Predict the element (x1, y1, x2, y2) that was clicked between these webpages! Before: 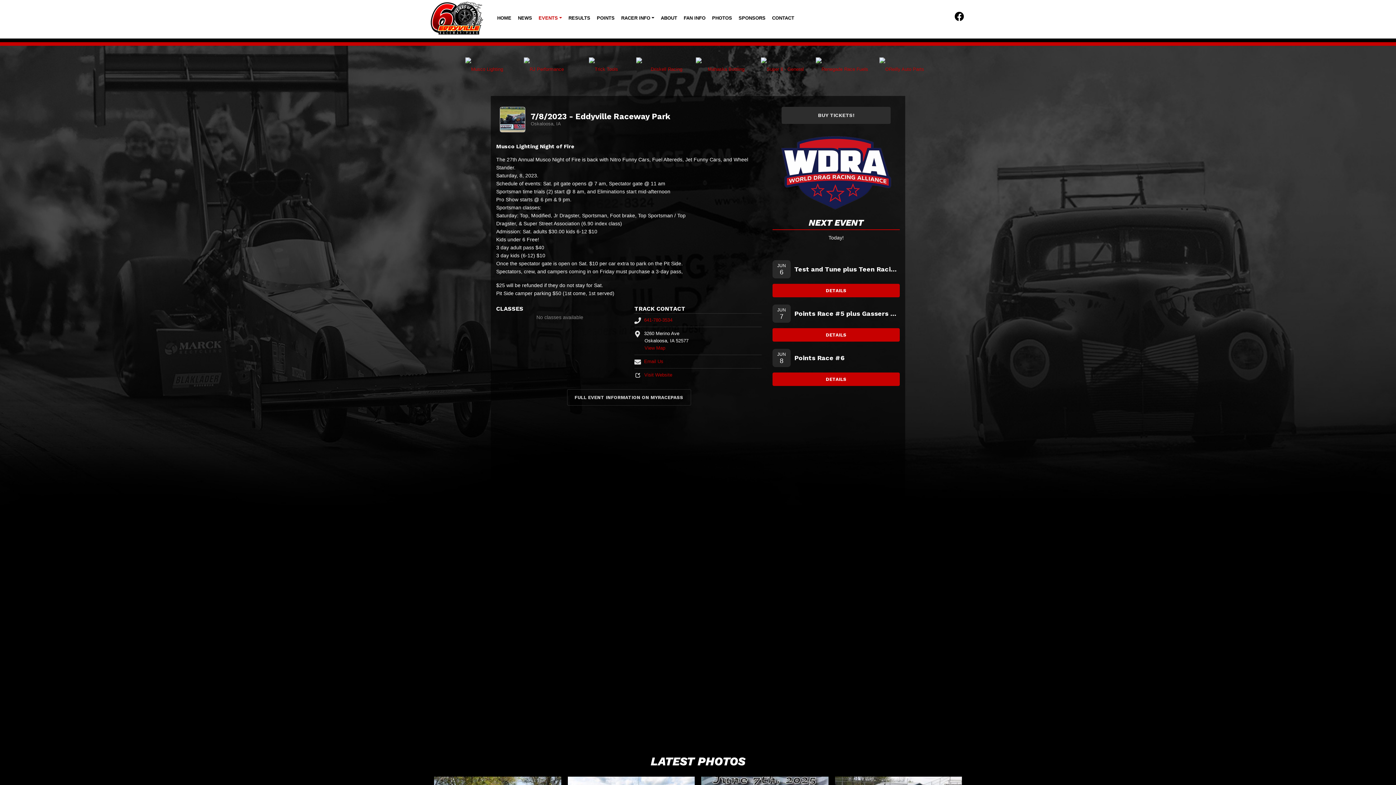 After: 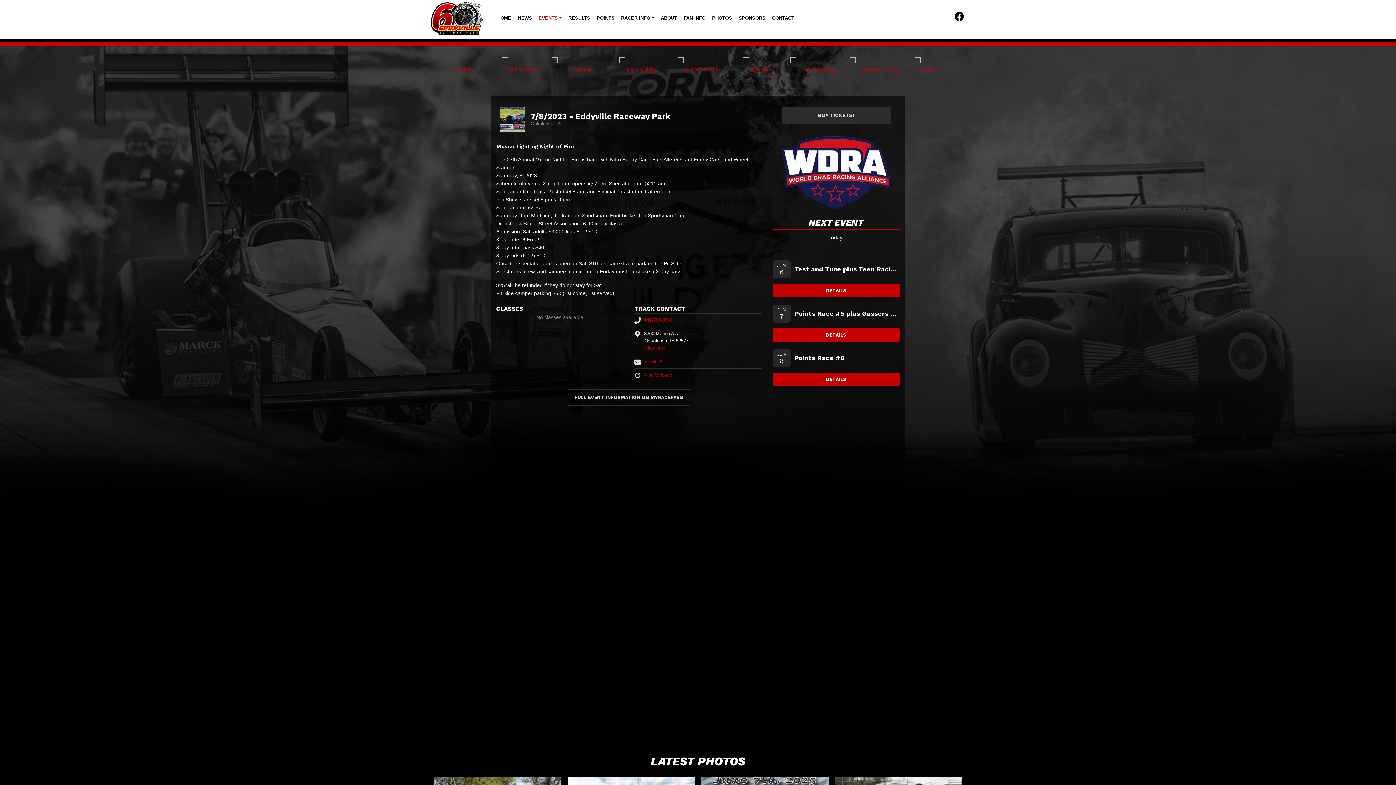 Action: bbox: (586, 66, 620, 71)